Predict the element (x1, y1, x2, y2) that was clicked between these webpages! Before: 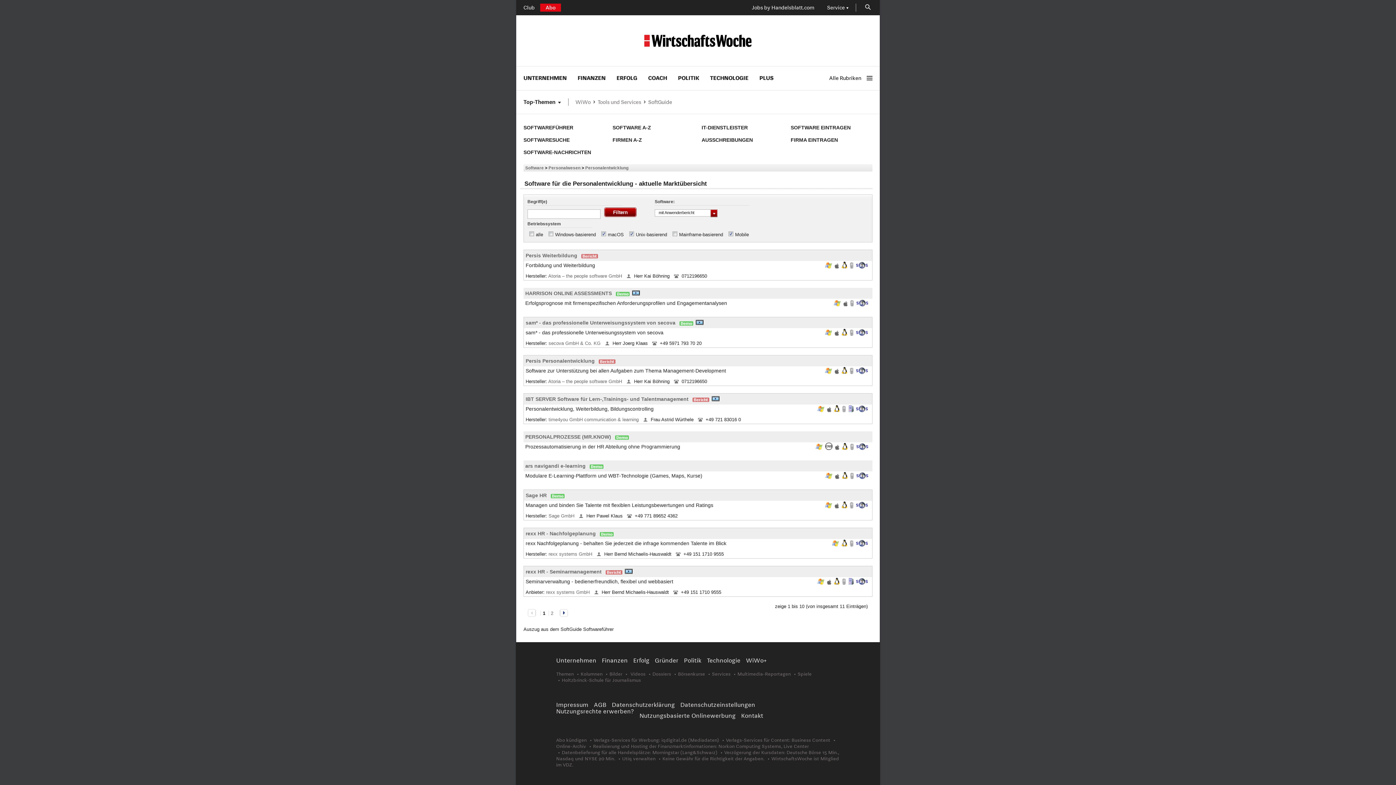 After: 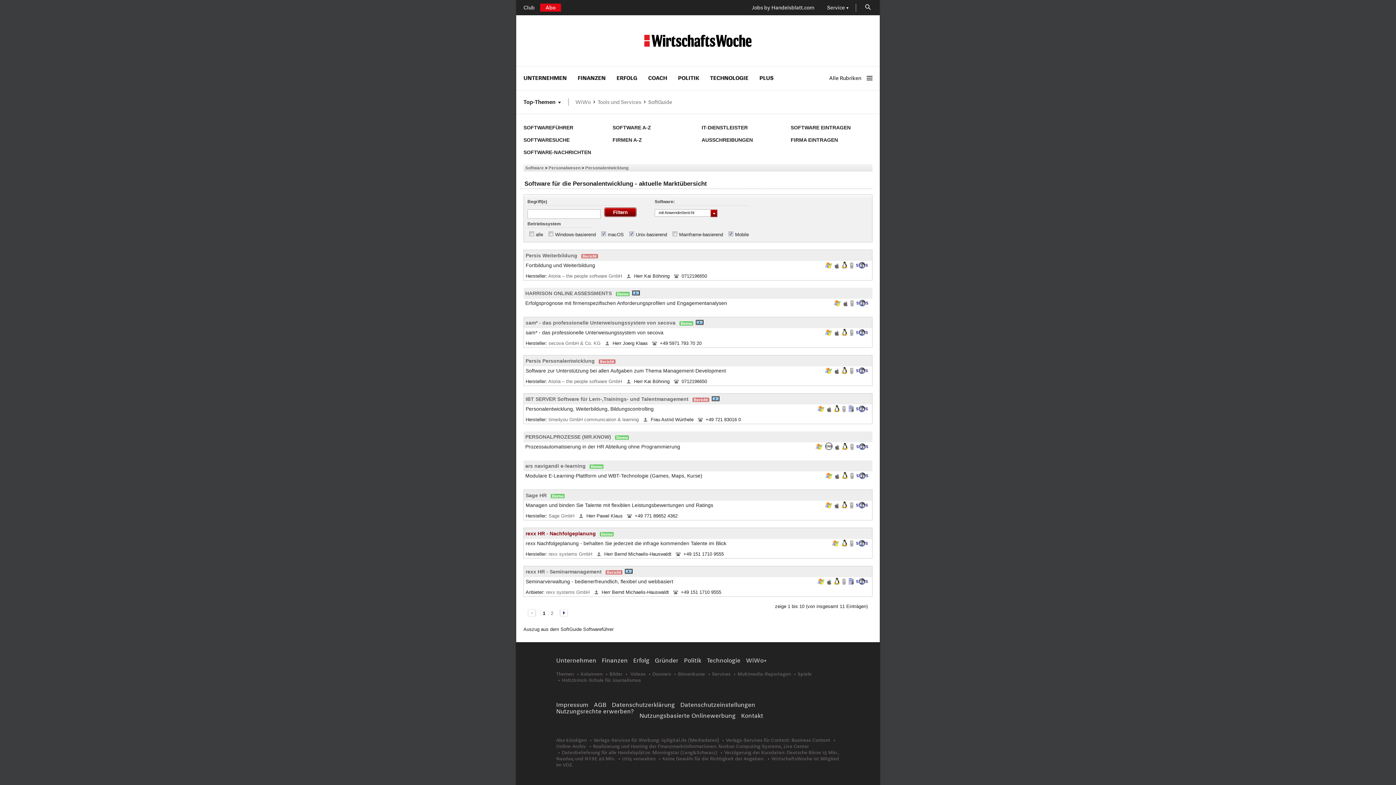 Action: bbox: (525, 530, 596, 536) label: rexx HR - Nachfolgeplanung